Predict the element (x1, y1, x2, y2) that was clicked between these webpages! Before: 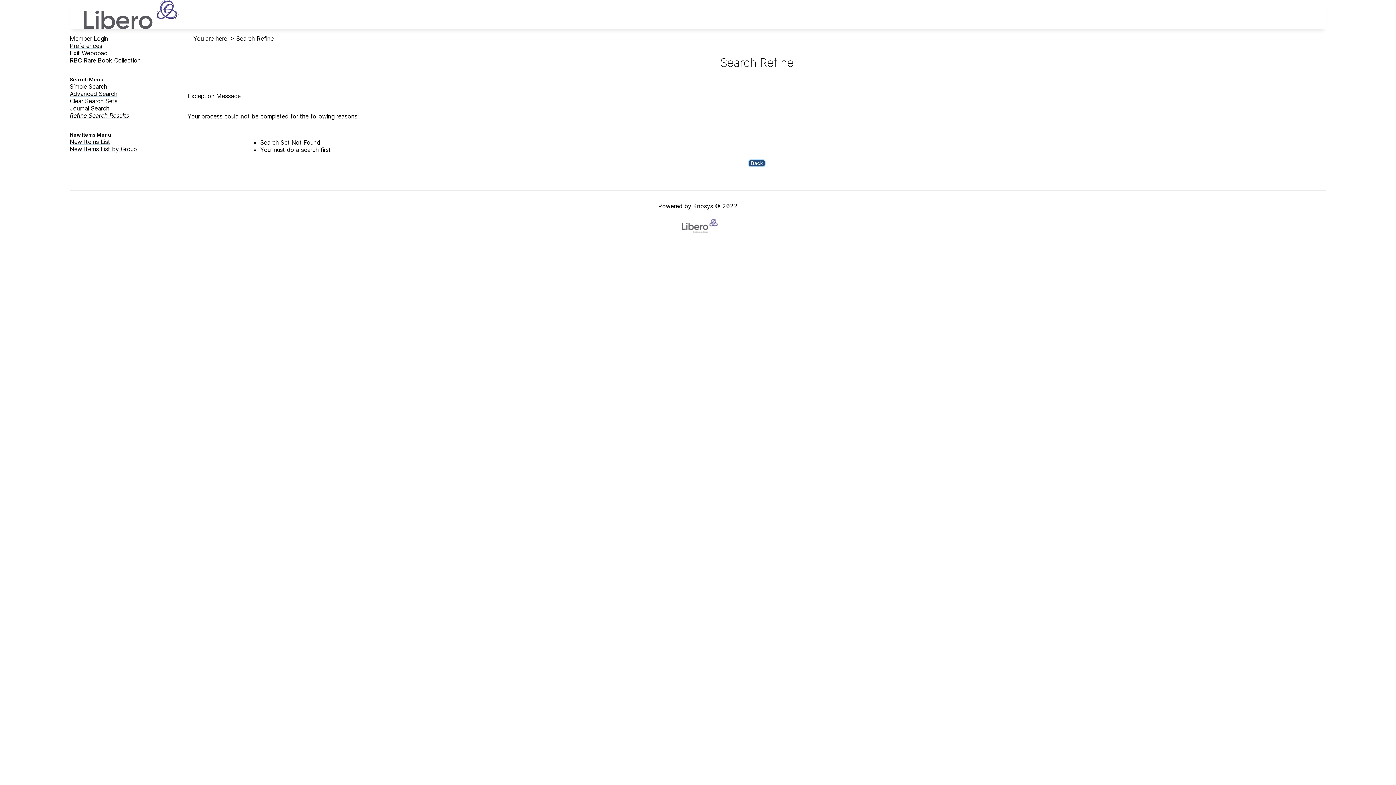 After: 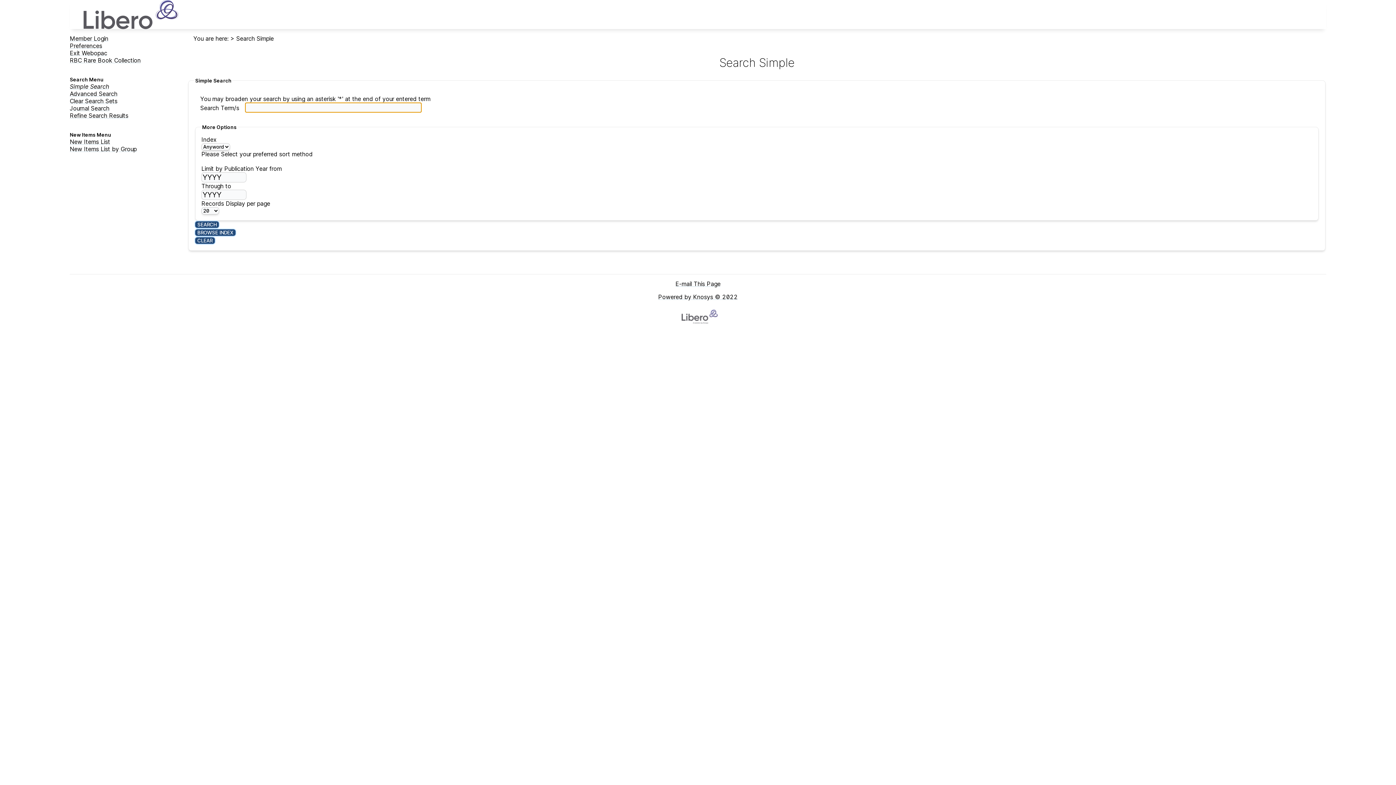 Action: bbox: (69, 82, 107, 90) label: Simple Search